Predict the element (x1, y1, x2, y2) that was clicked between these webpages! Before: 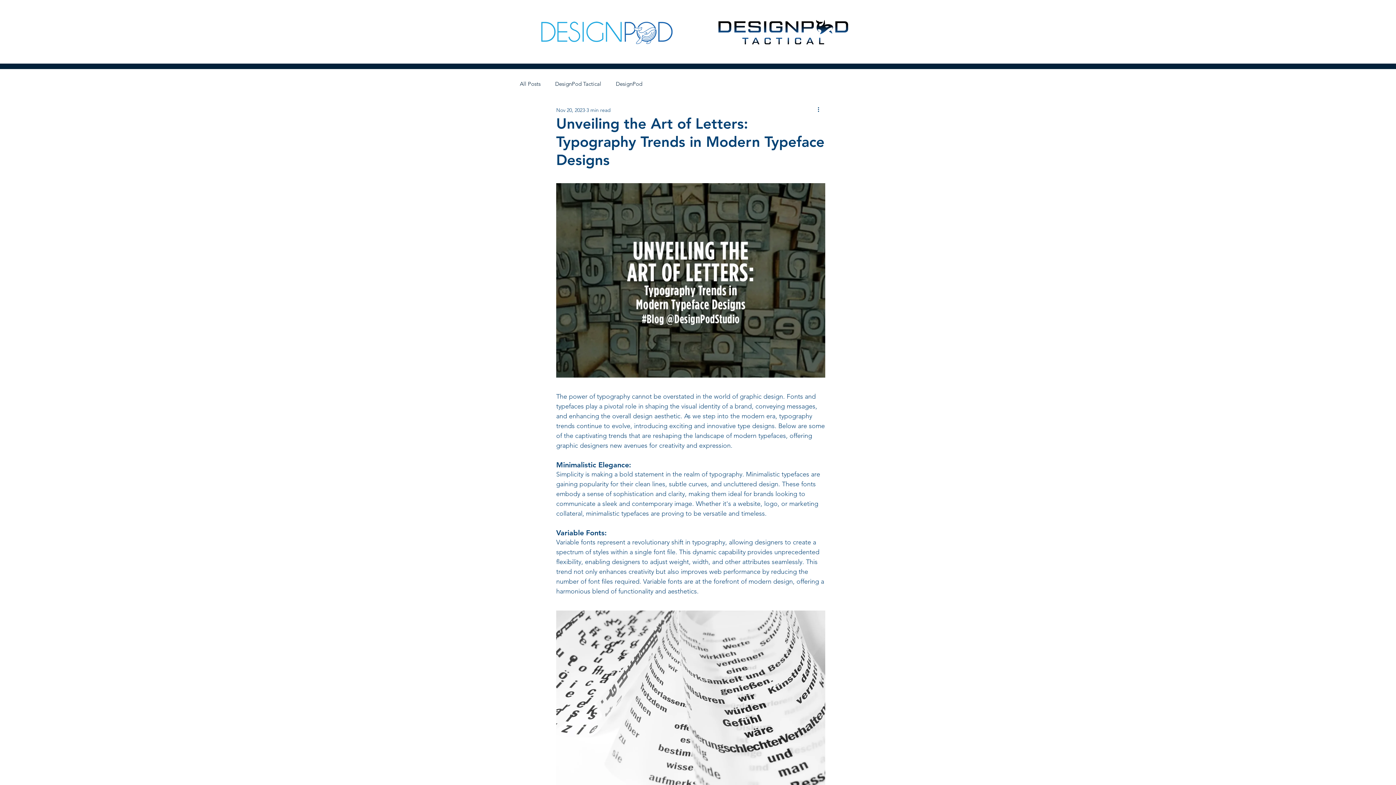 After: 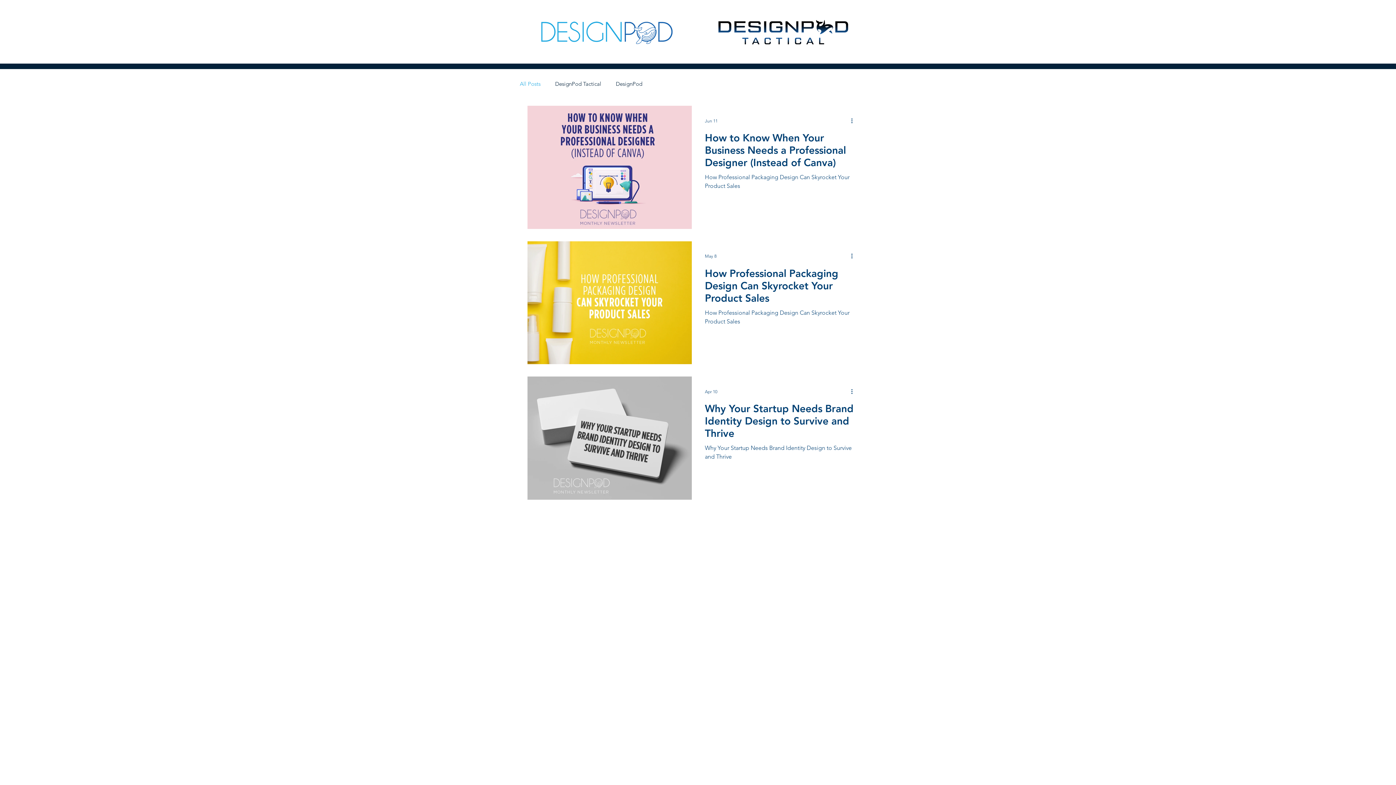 Action: label: All Posts bbox: (520, 79, 540, 87)